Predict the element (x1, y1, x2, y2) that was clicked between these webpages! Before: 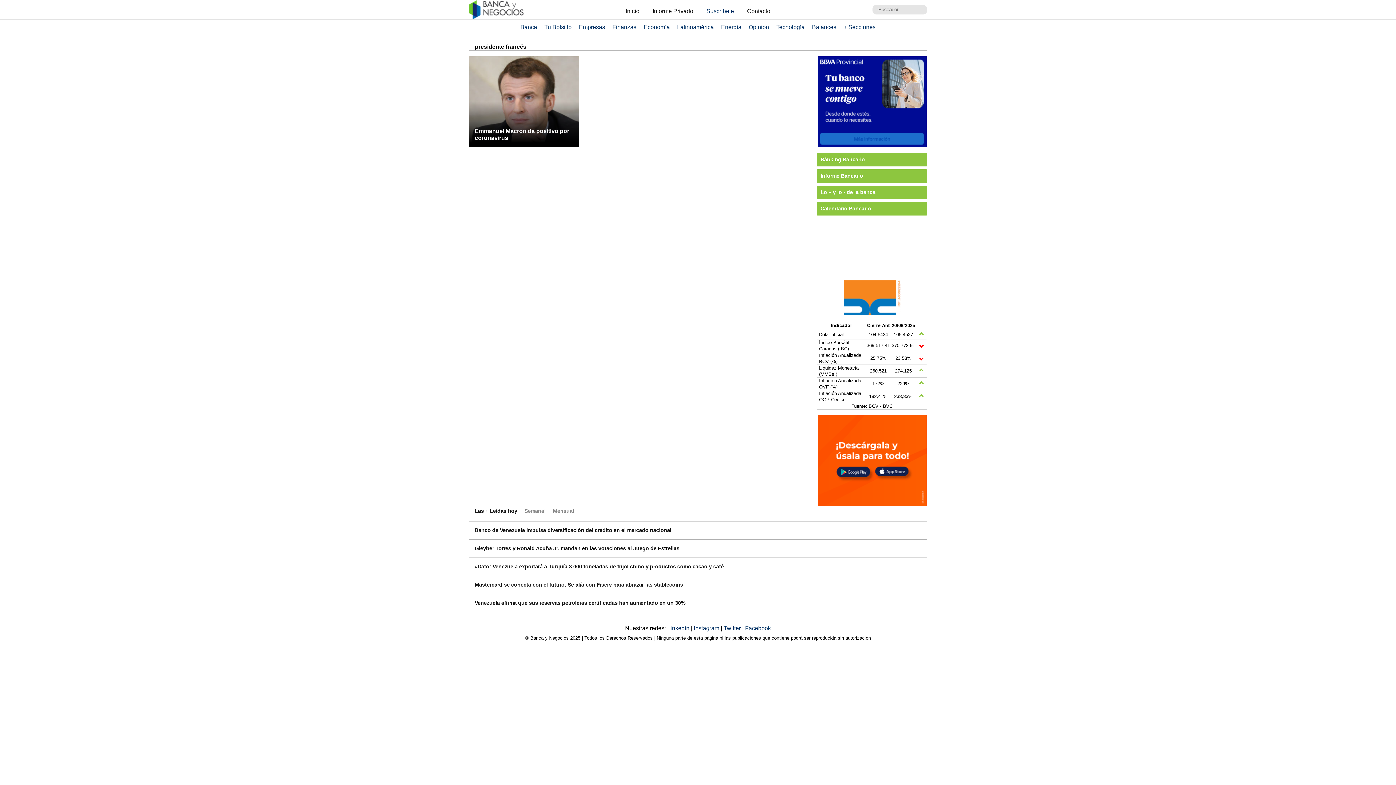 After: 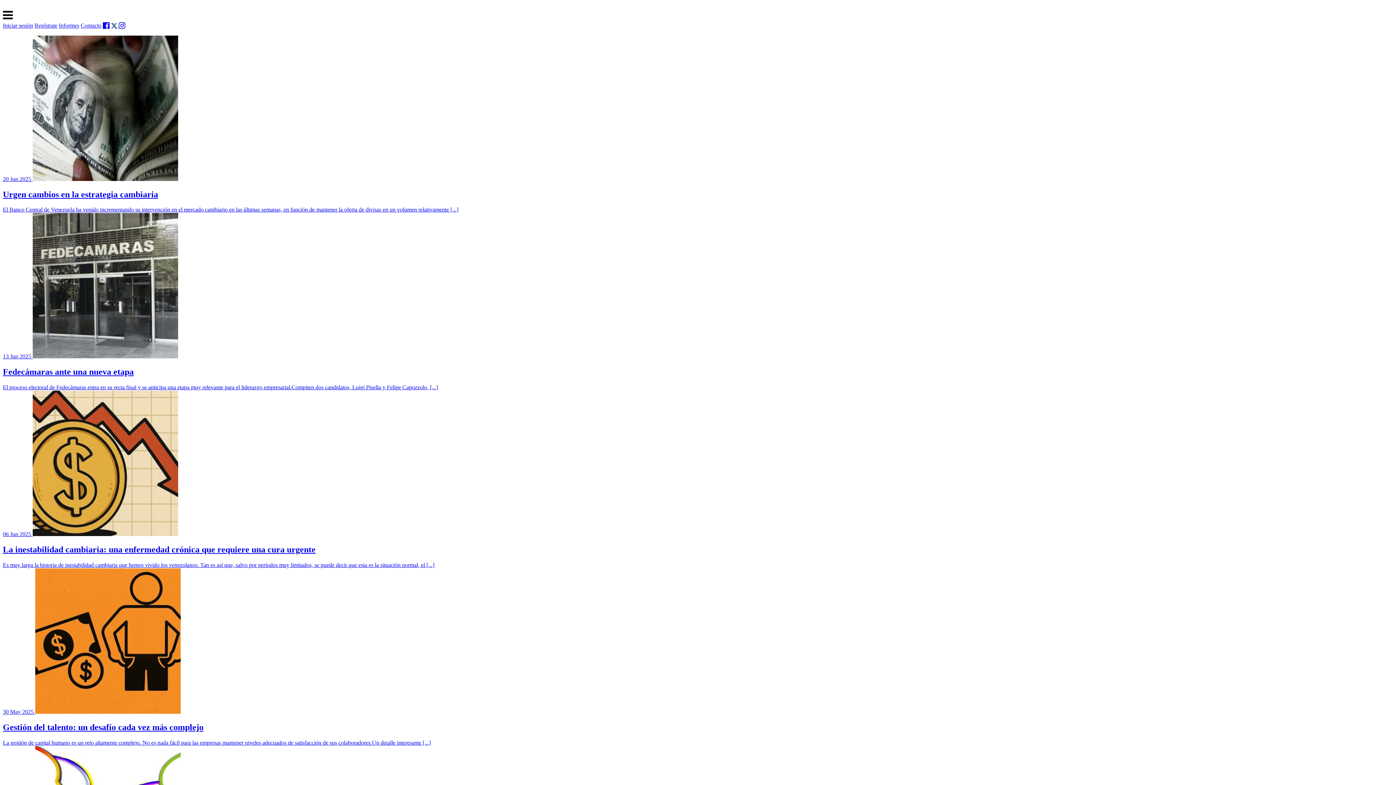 Action: label: Informe Privado bbox: (646, 5, 699, 17)